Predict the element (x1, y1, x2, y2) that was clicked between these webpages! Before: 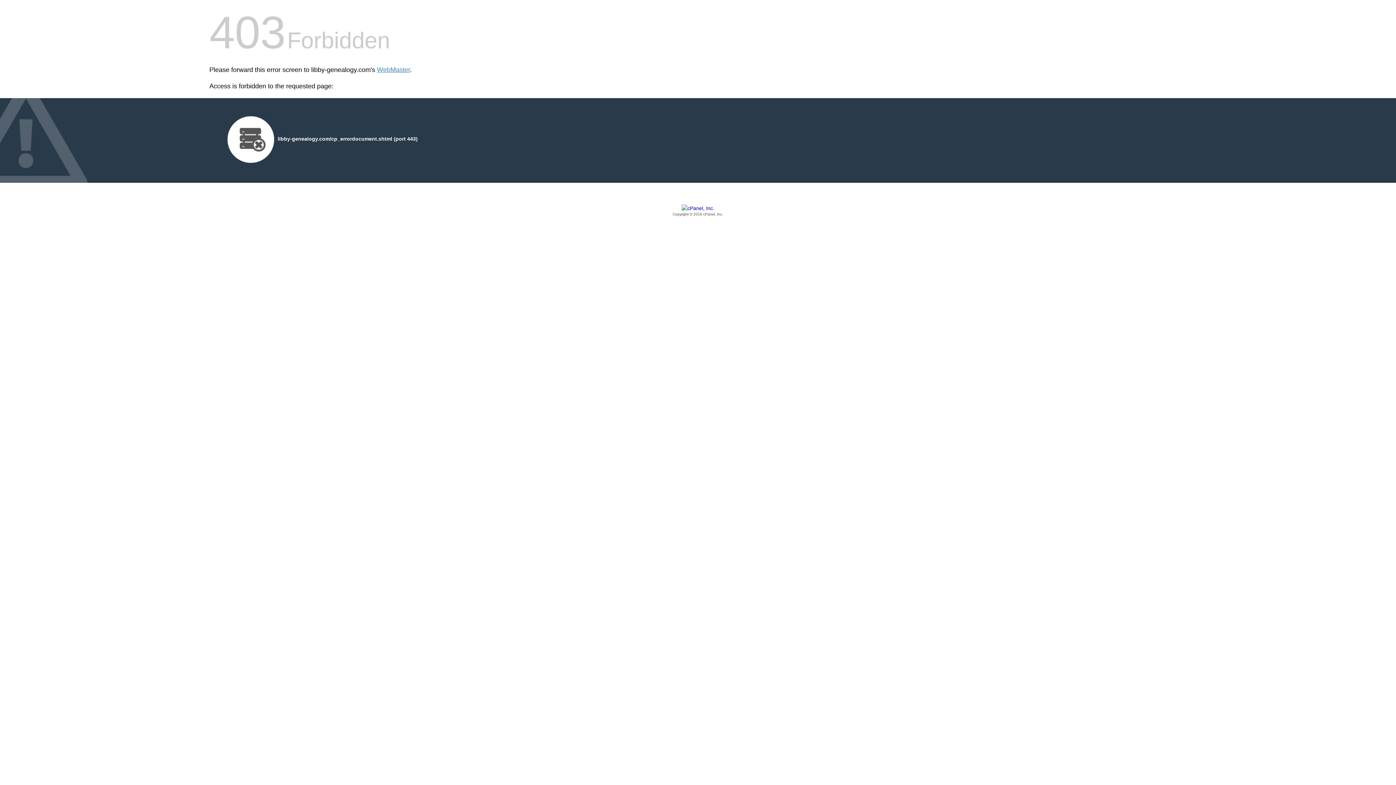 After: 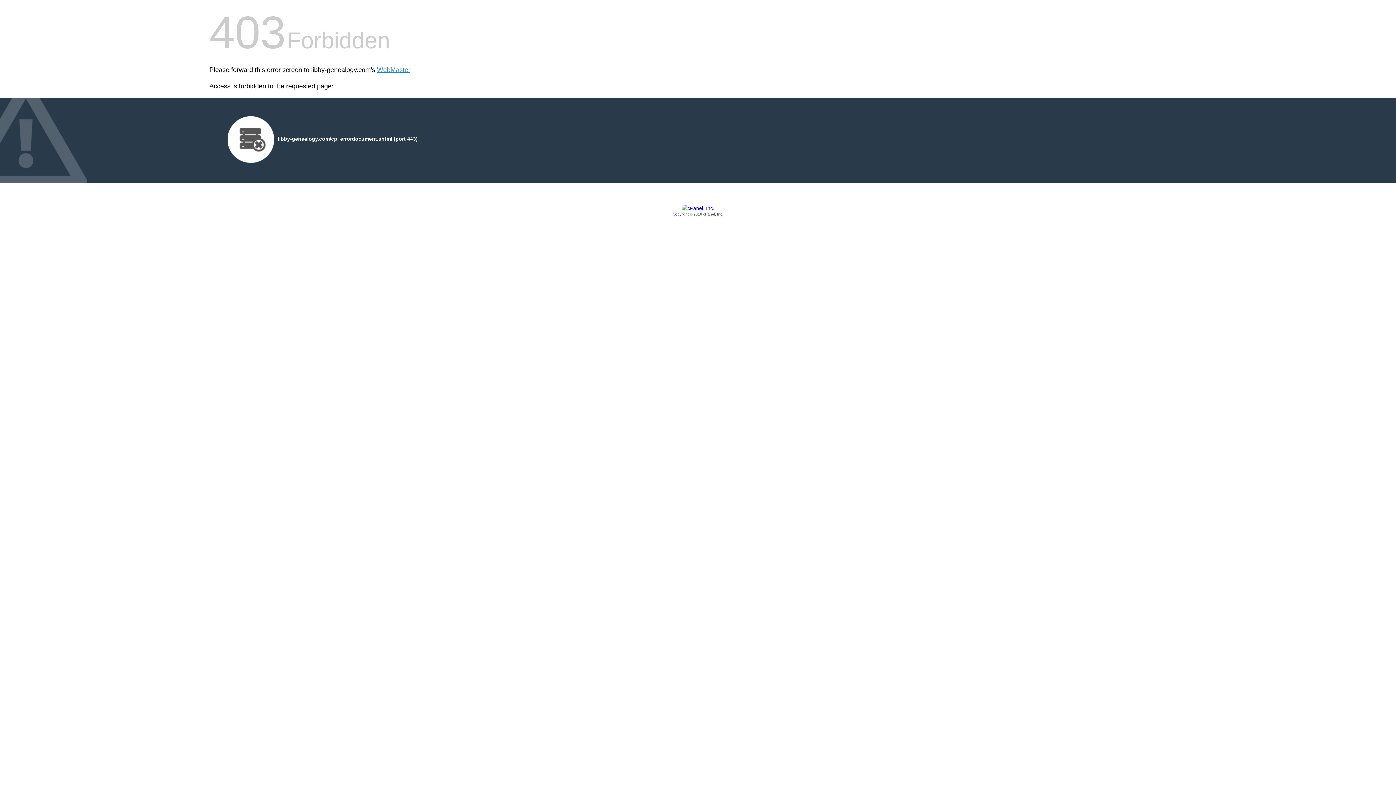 Action: bbox: (209, 205, 1186, 217) label: Copyright © 2016 cPanel, Inc.